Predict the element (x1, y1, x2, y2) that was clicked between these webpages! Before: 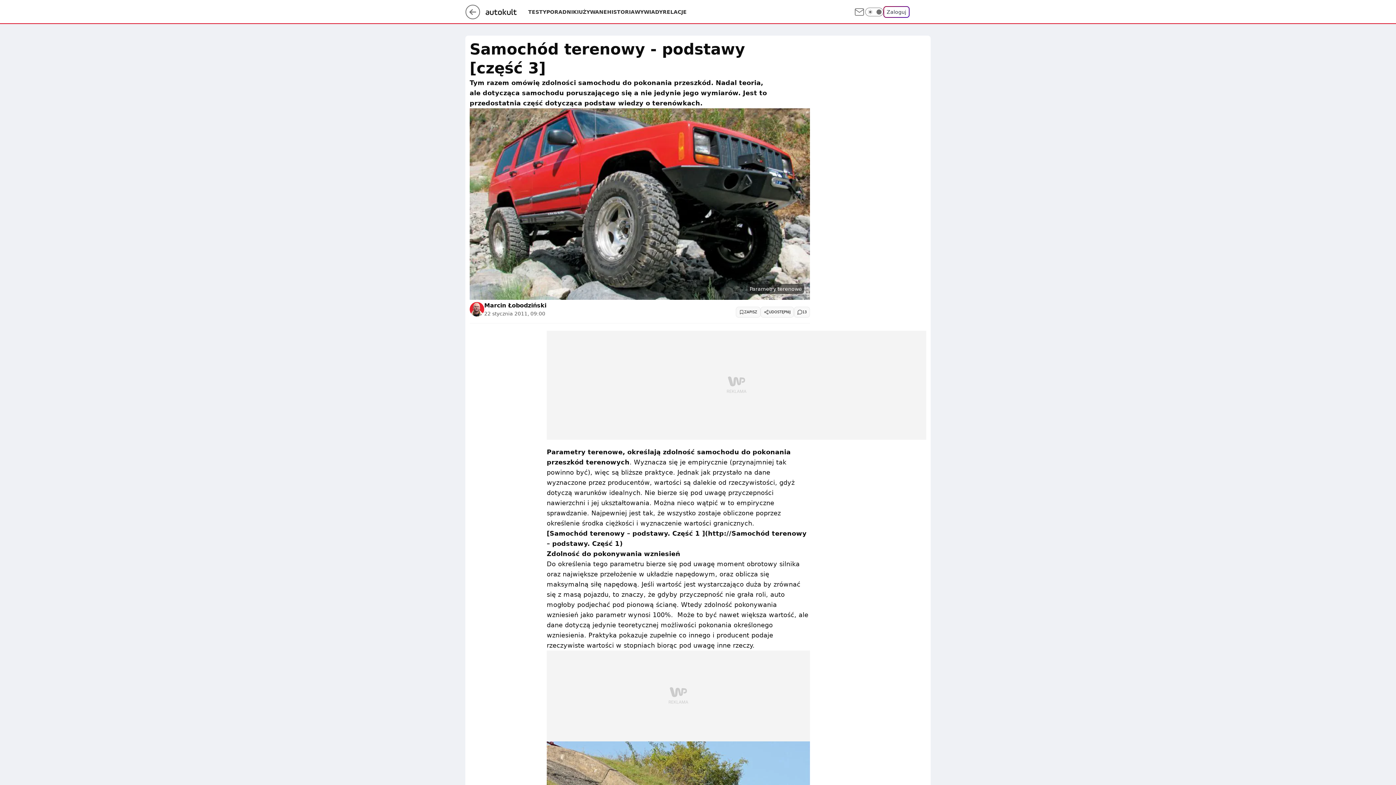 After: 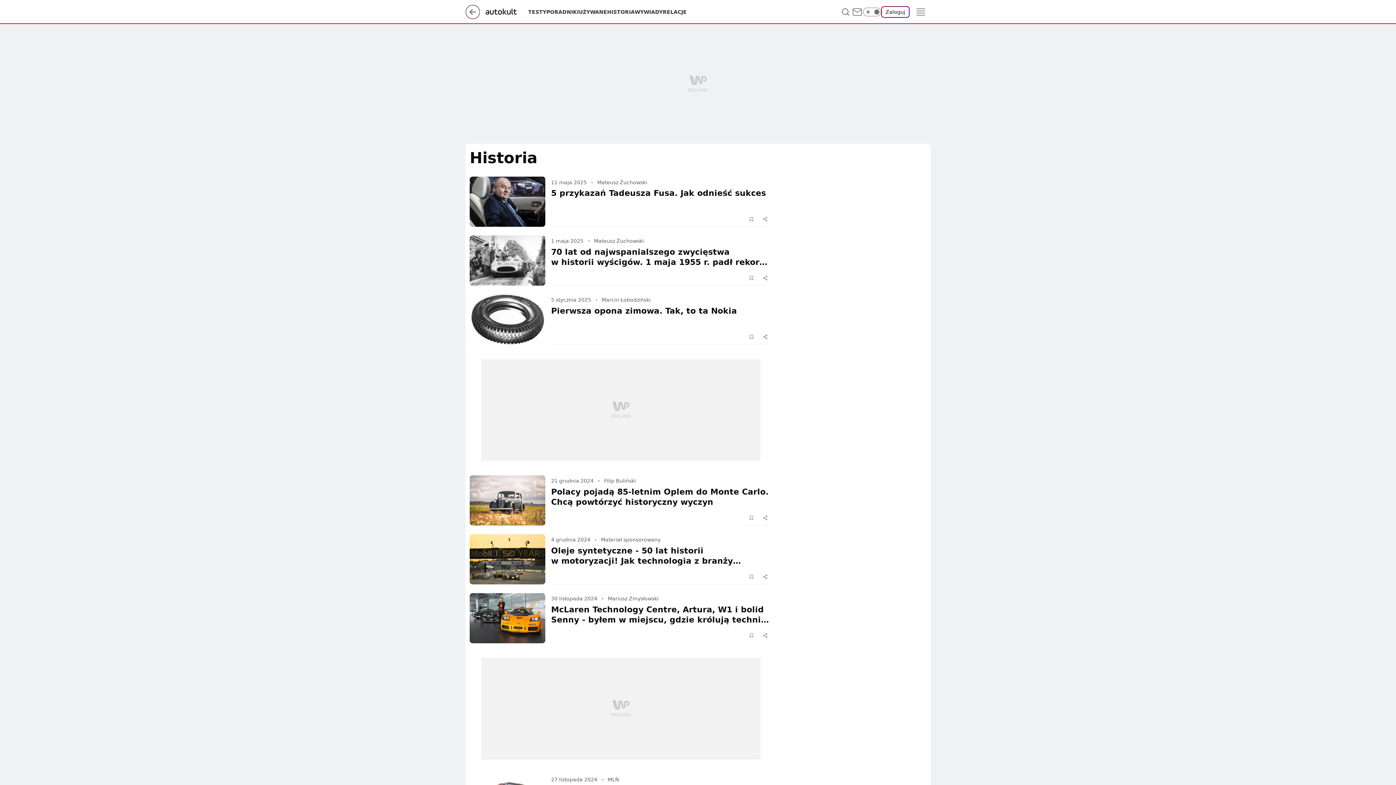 Action: label: HISTORIA bbox: (607, 8, 634, 15)